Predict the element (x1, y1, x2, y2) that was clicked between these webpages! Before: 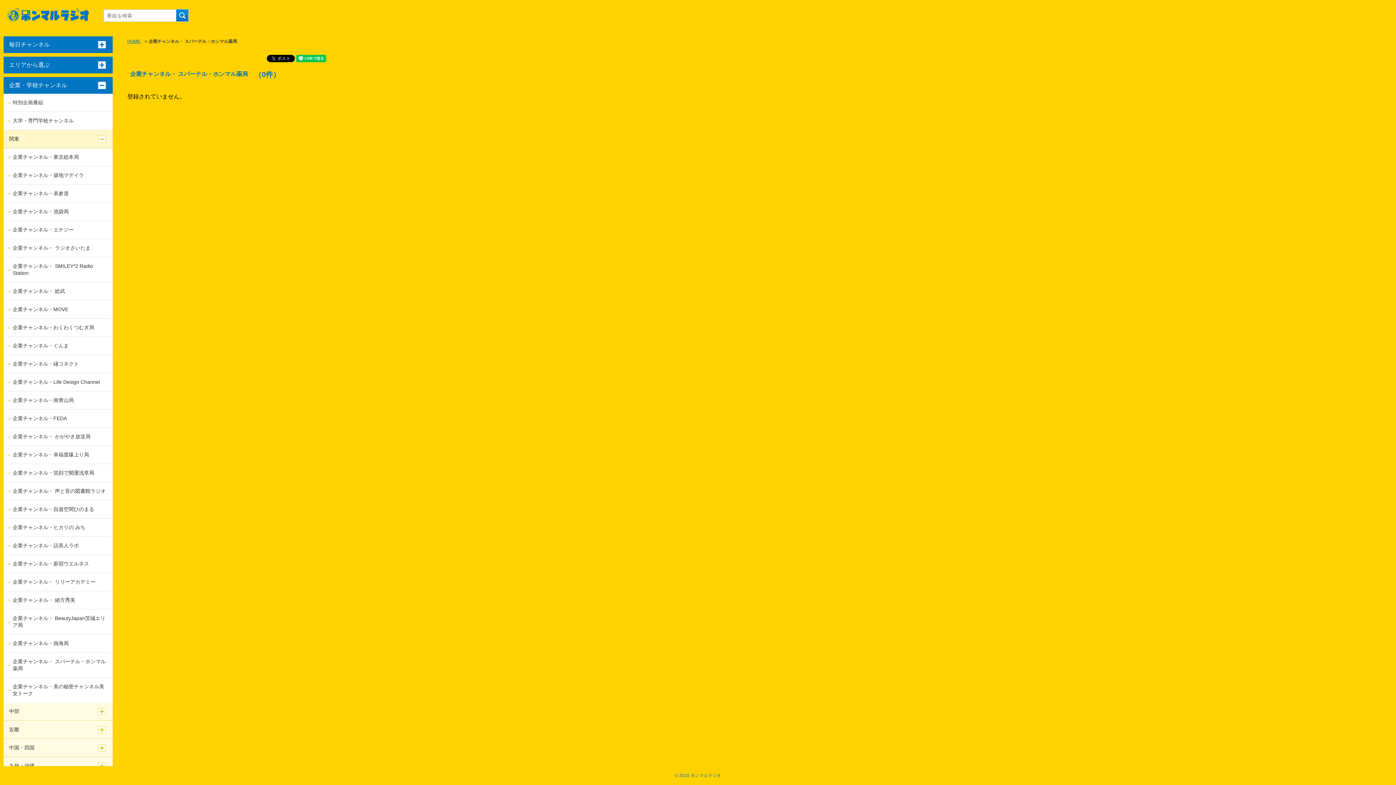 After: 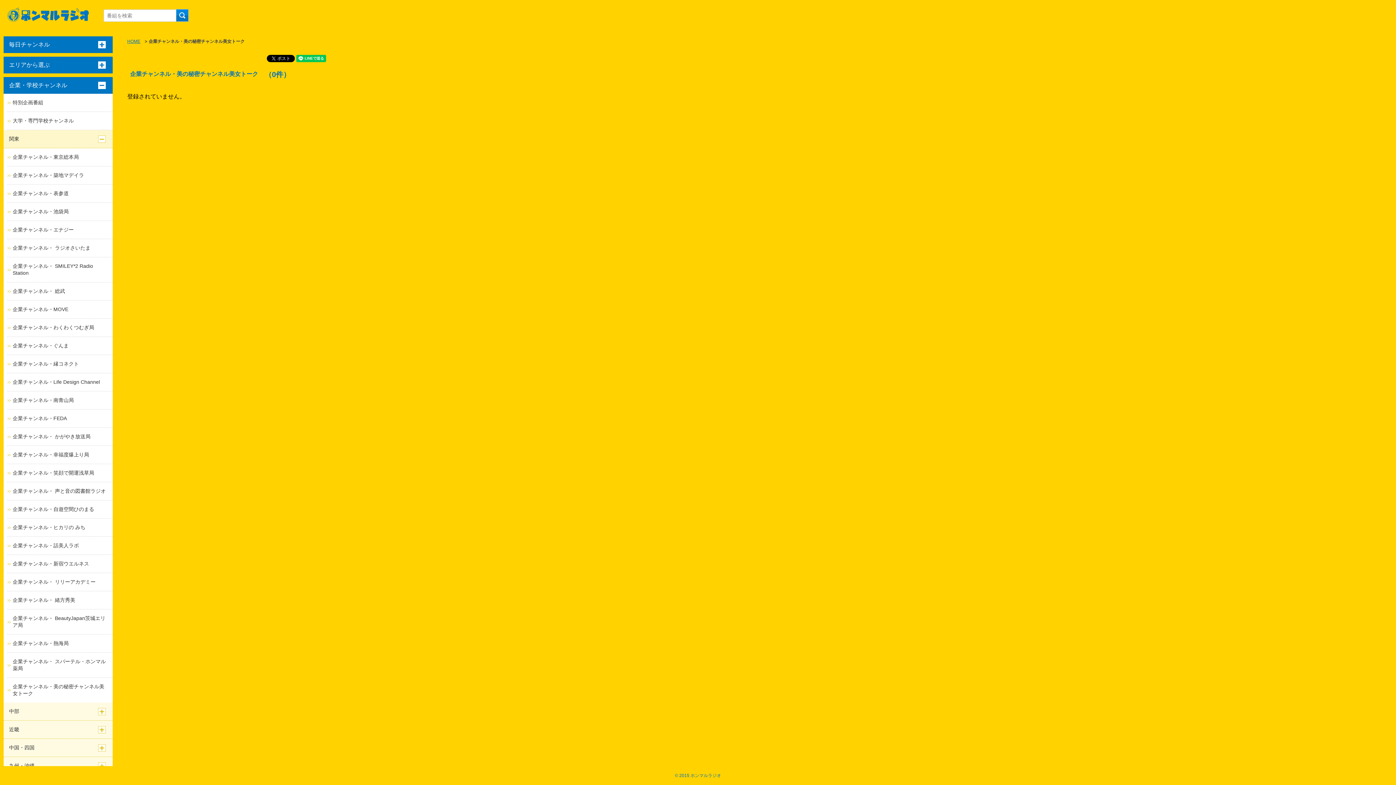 Action: bbox: (7, 678, 112, 702) label: 企業チャンネル・美の秘密チャンネル美女トーク